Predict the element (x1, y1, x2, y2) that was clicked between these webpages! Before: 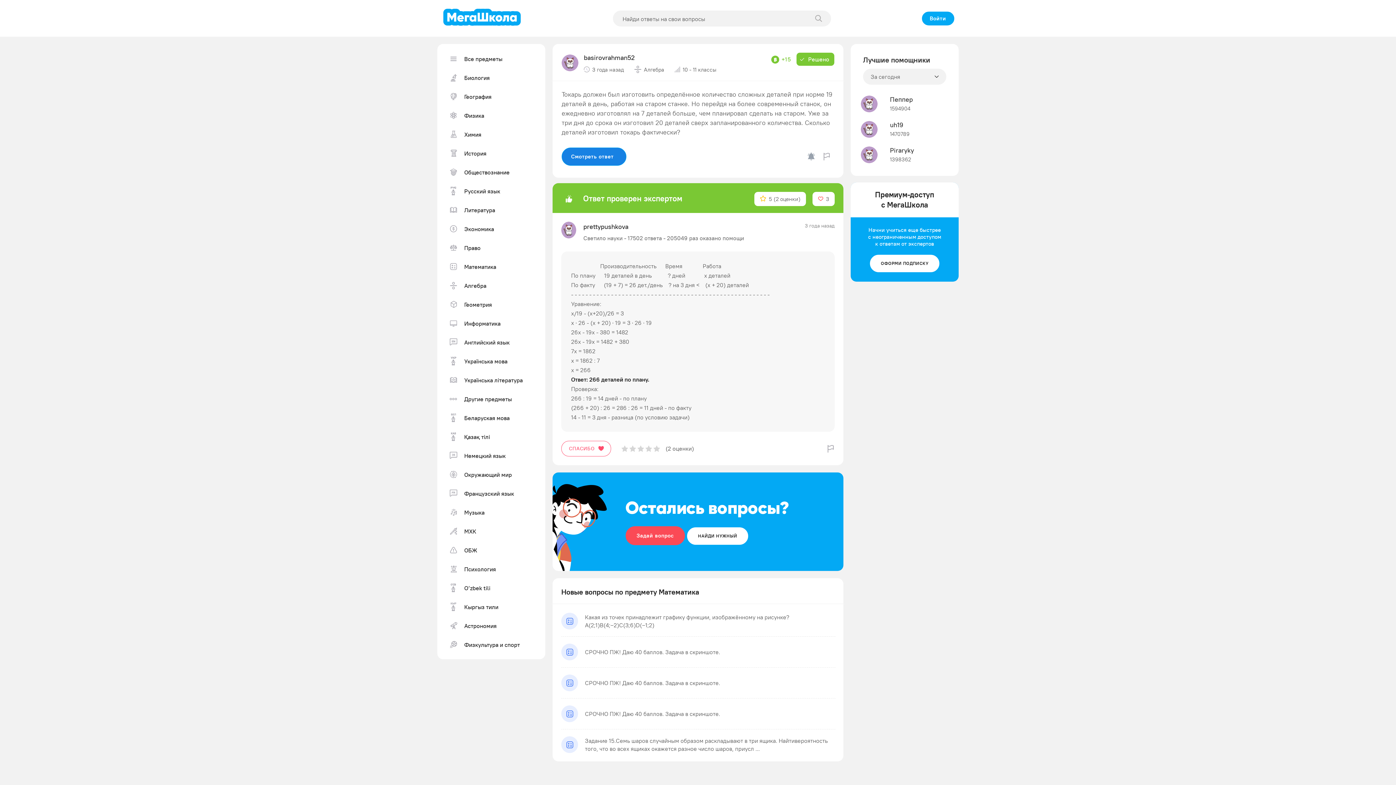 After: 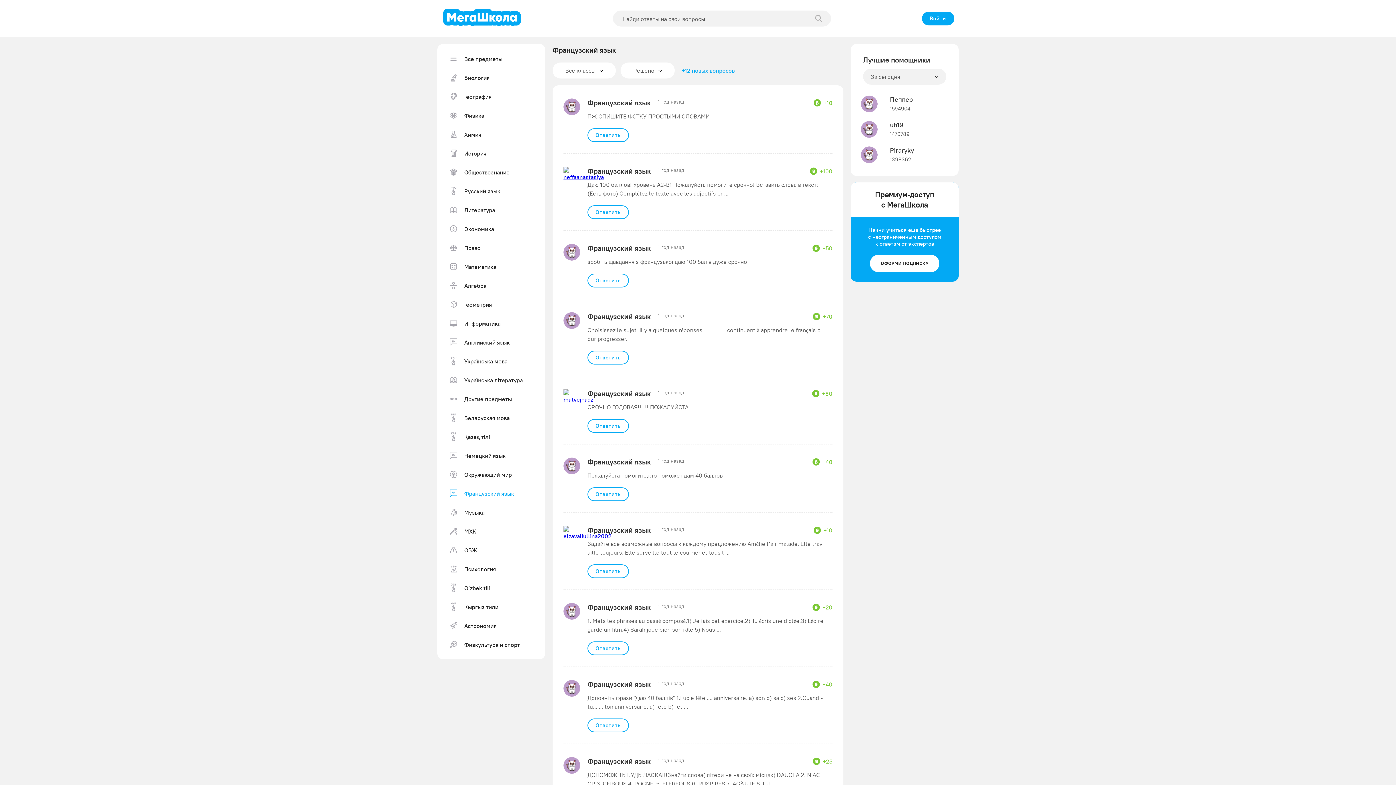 Action: bbox: (444, 486, 538, 501) label: Французский язык